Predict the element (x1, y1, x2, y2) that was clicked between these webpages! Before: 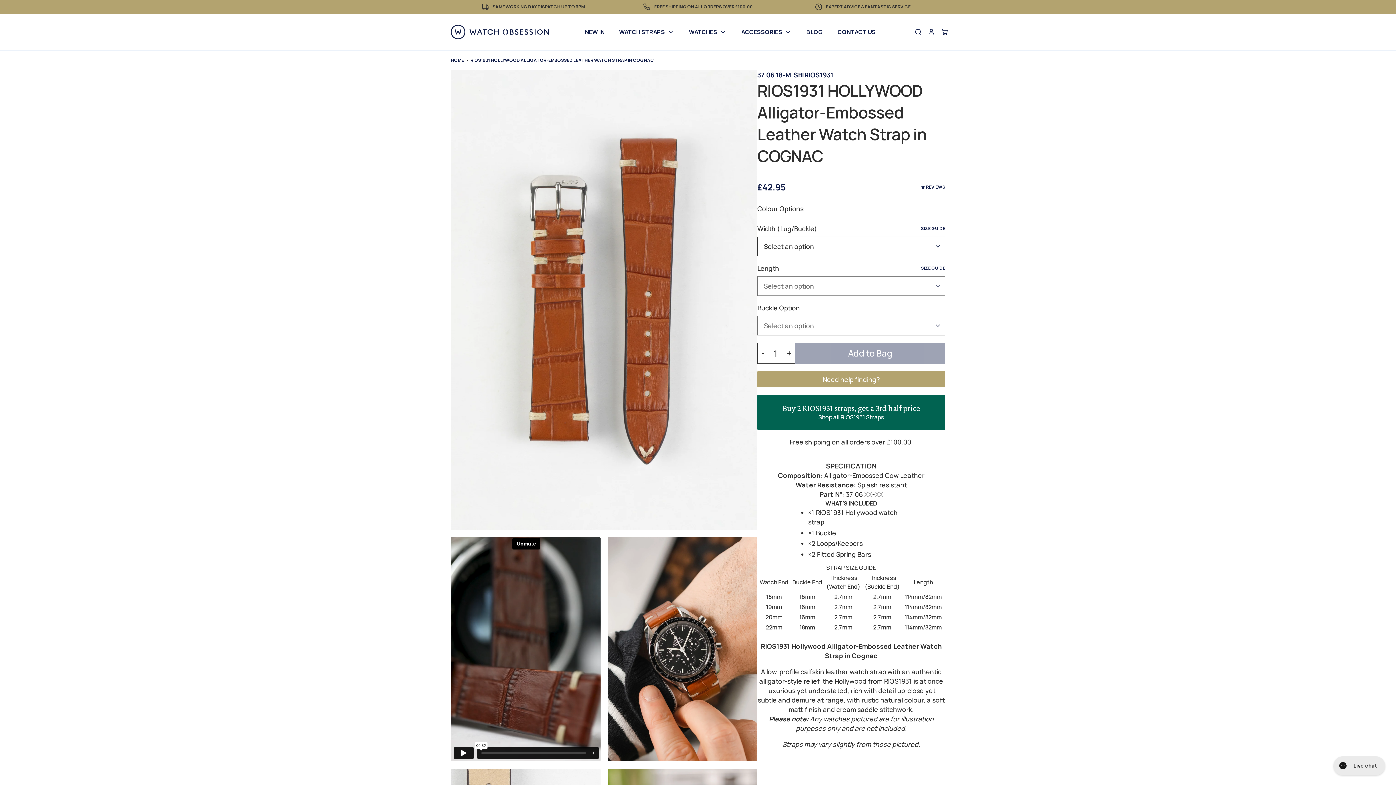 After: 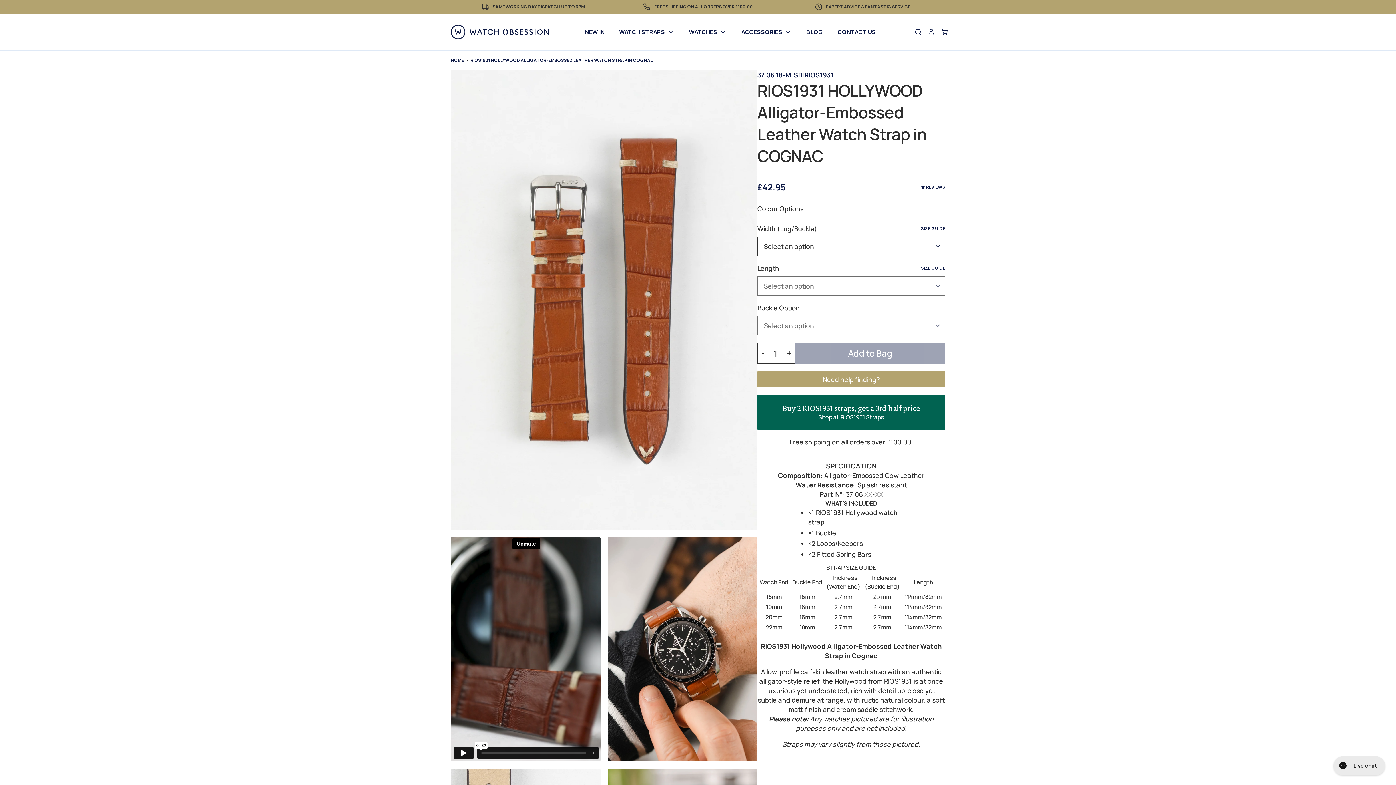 Action: bbox: (470, 57, 654, 63) label: RIOS1931 HOLLYWOOD ALLIGATOR-EMBOSSED LEATHER WATCH STRAP IN COGNAC